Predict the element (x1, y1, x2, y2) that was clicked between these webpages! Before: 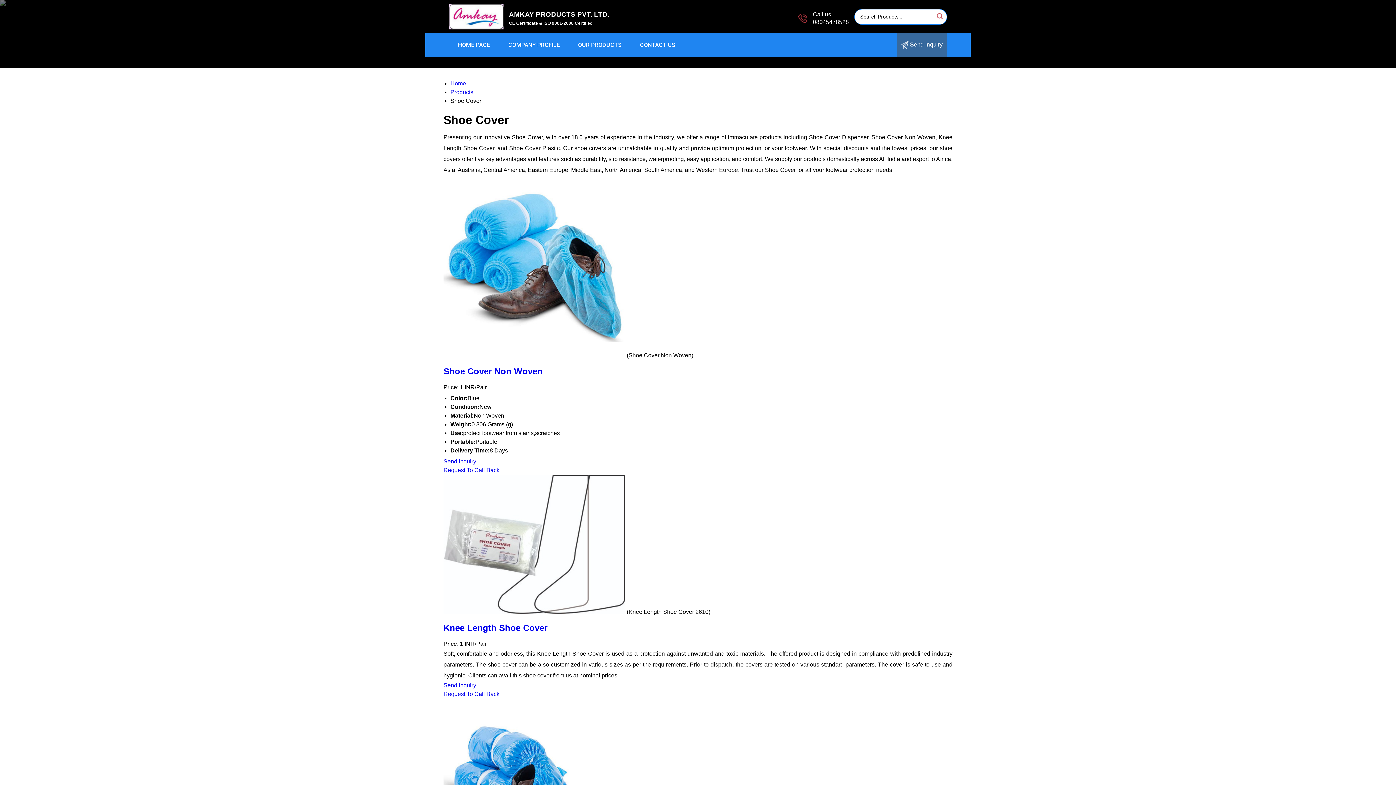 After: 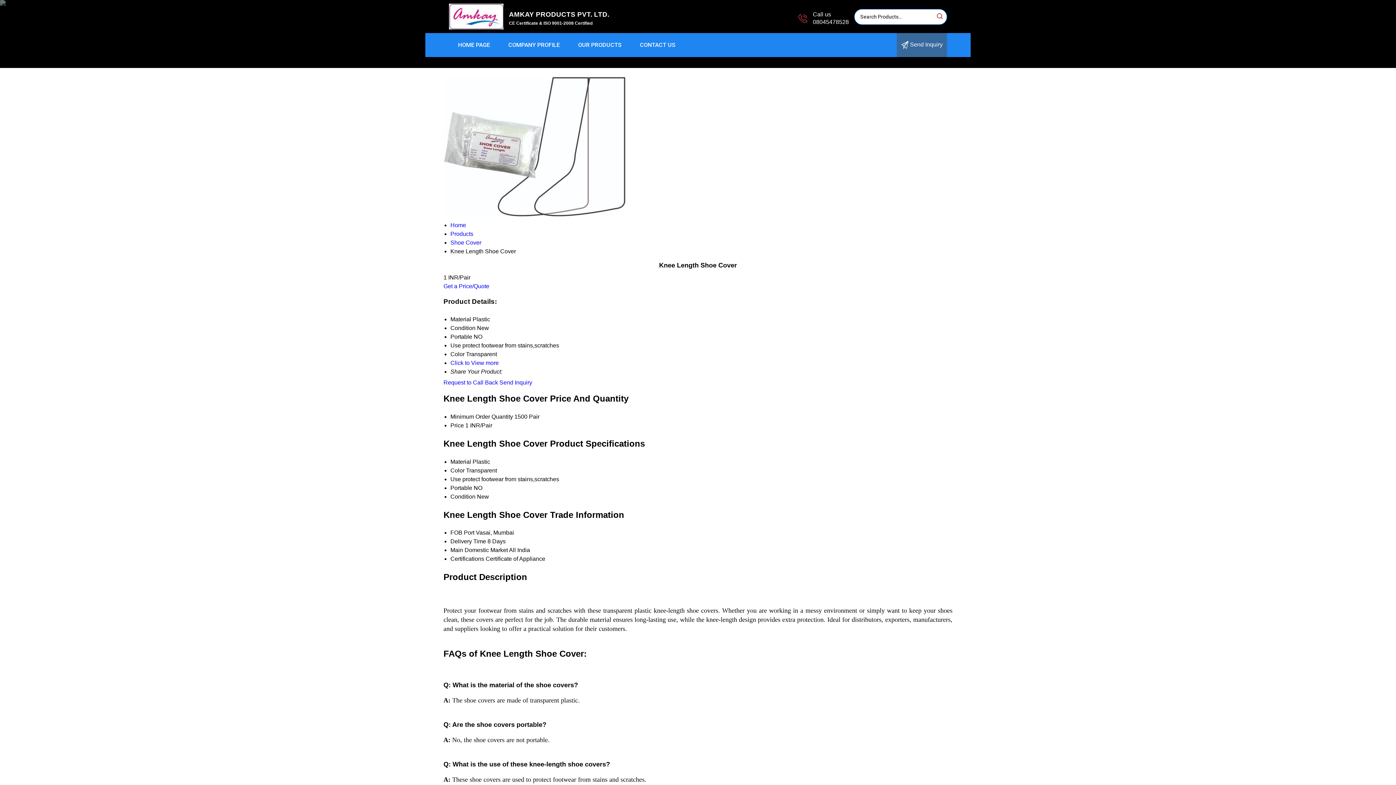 Action: label:   bbox: (443, 609, 626, 615)